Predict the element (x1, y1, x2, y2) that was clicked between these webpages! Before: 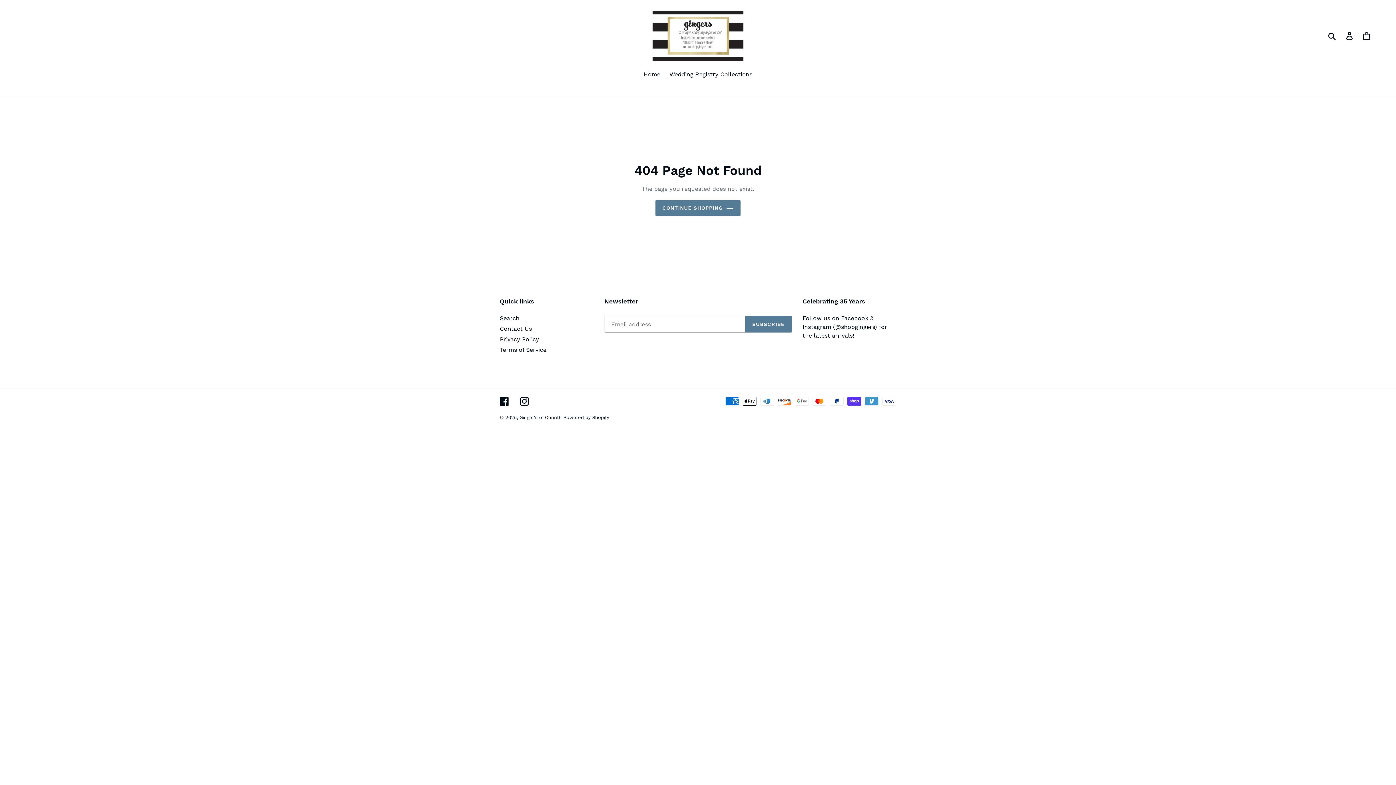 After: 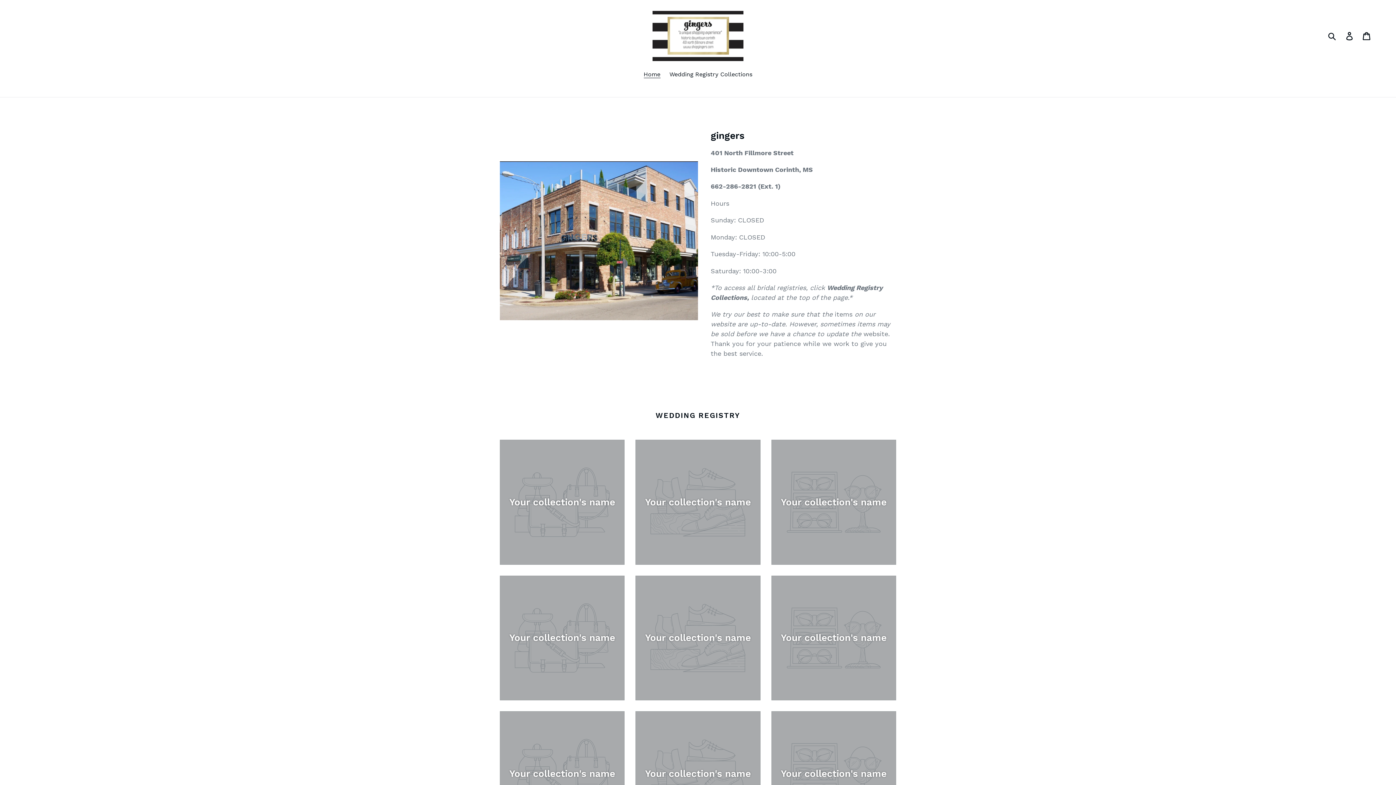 Action: bbox: (472, 10, 924, 61)